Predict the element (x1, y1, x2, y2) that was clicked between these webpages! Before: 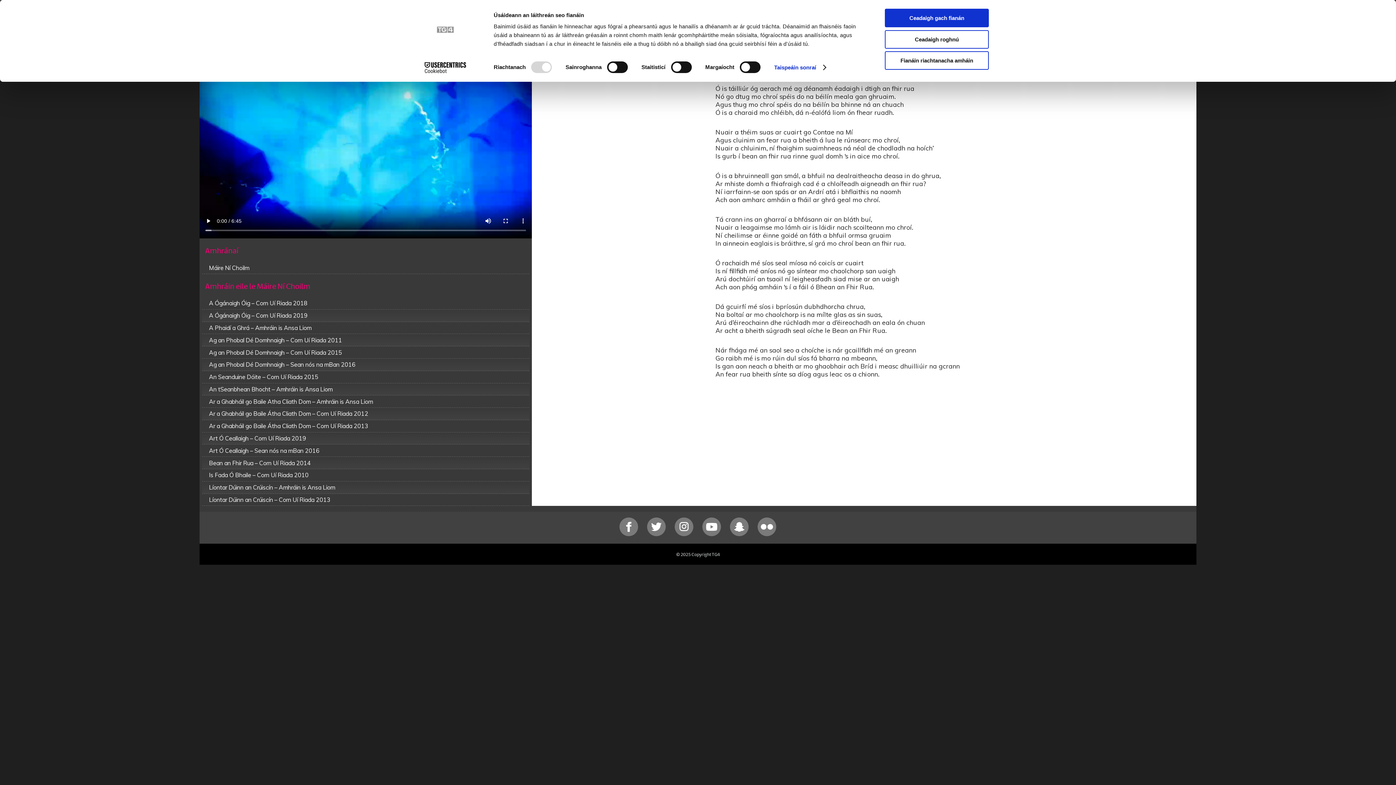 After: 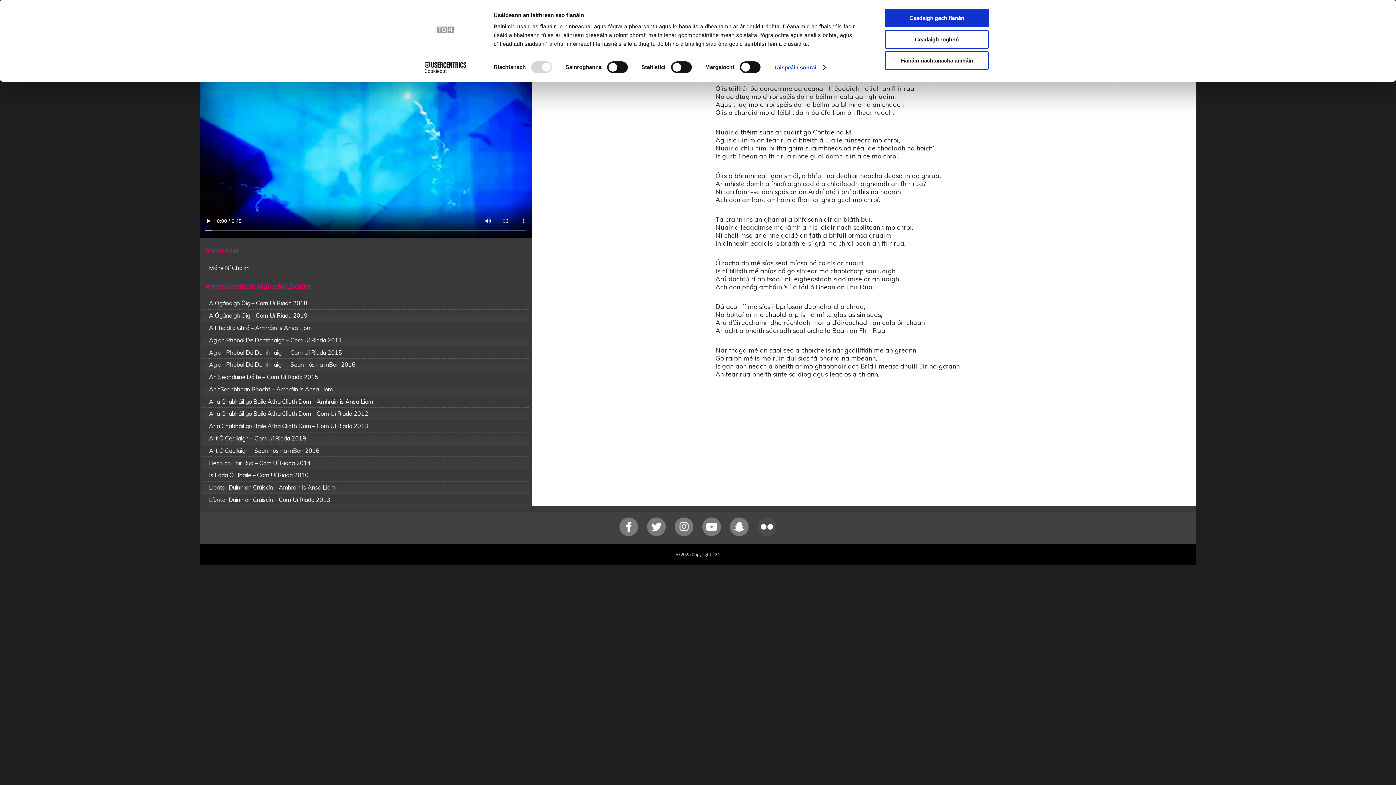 Action: bbox: (757, 531, 776, 537)